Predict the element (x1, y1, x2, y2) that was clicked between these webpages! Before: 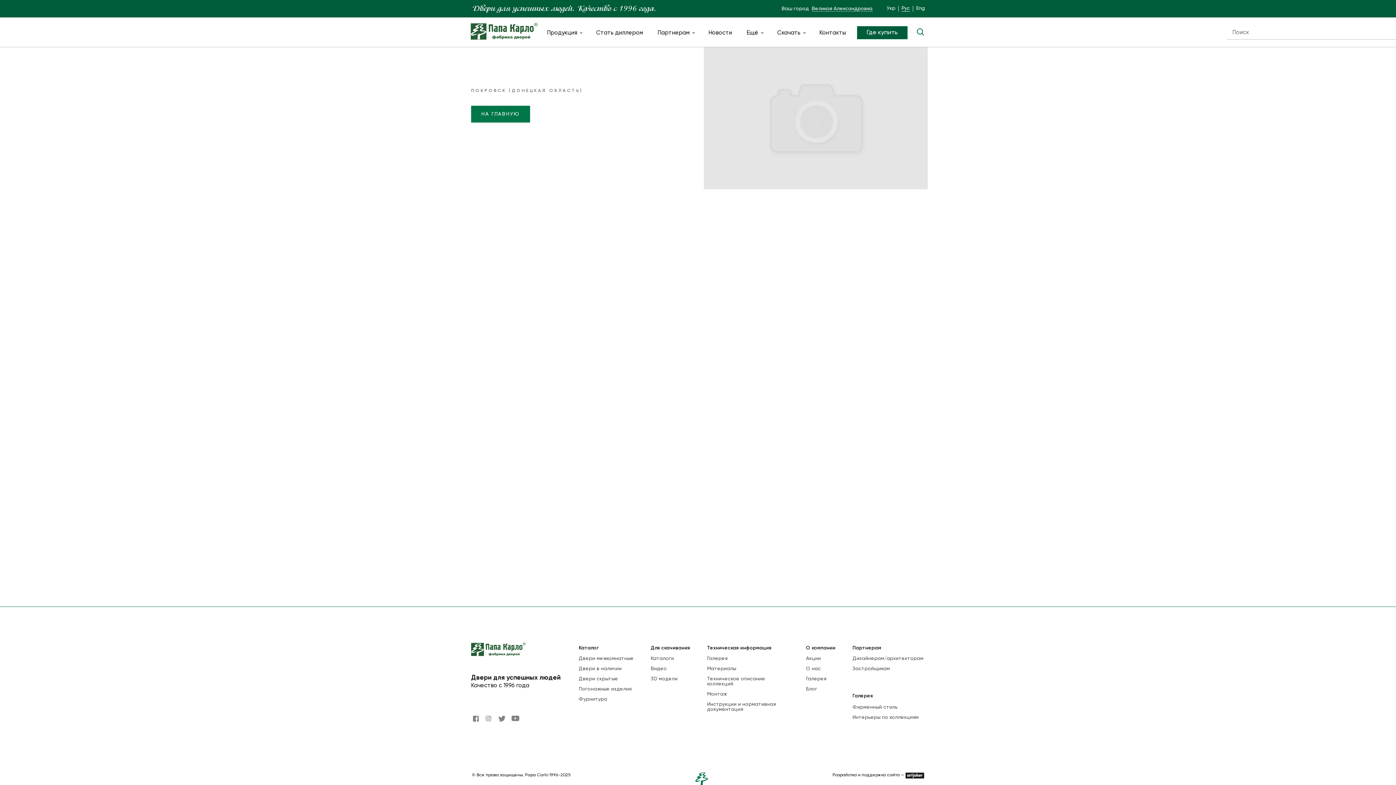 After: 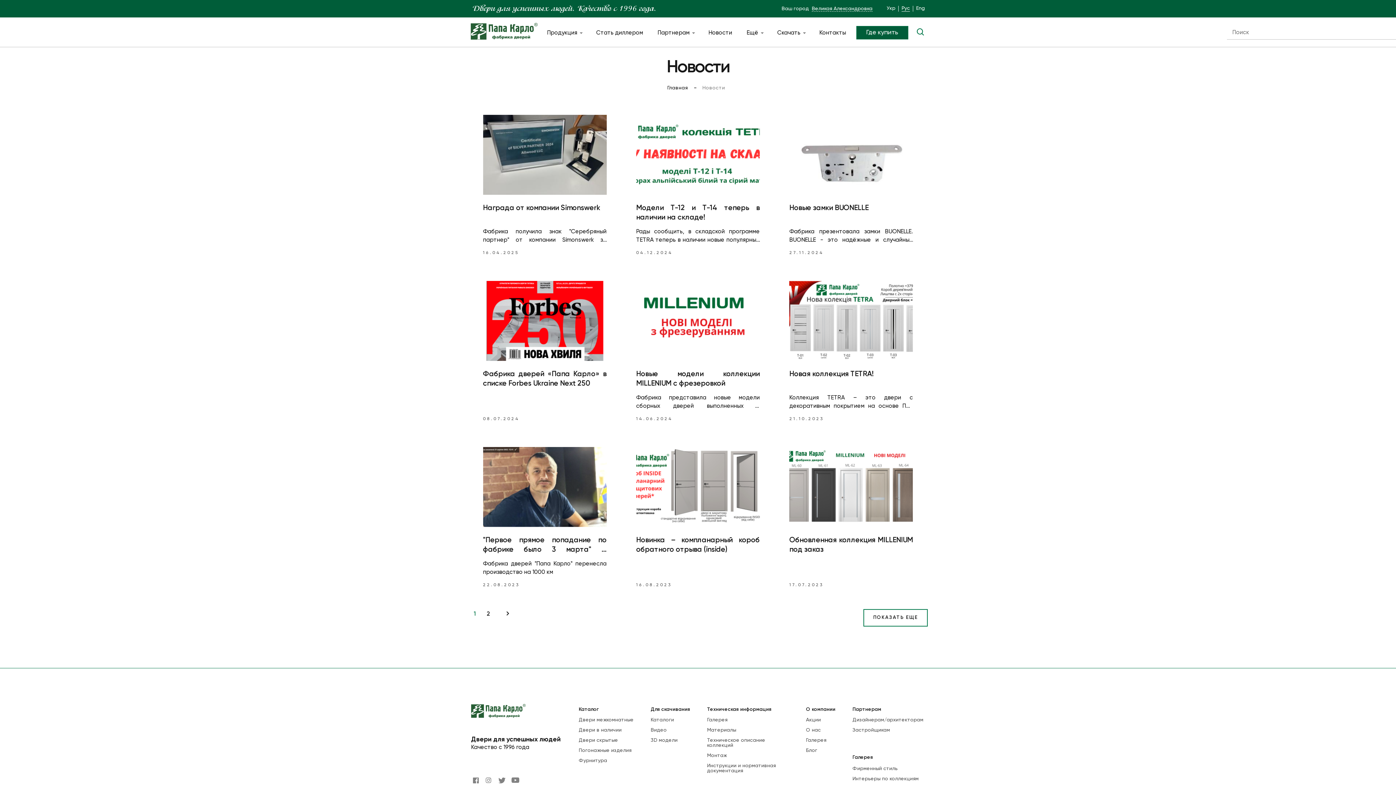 Action: bbox: (708, 30, 732, 36) label: Новости